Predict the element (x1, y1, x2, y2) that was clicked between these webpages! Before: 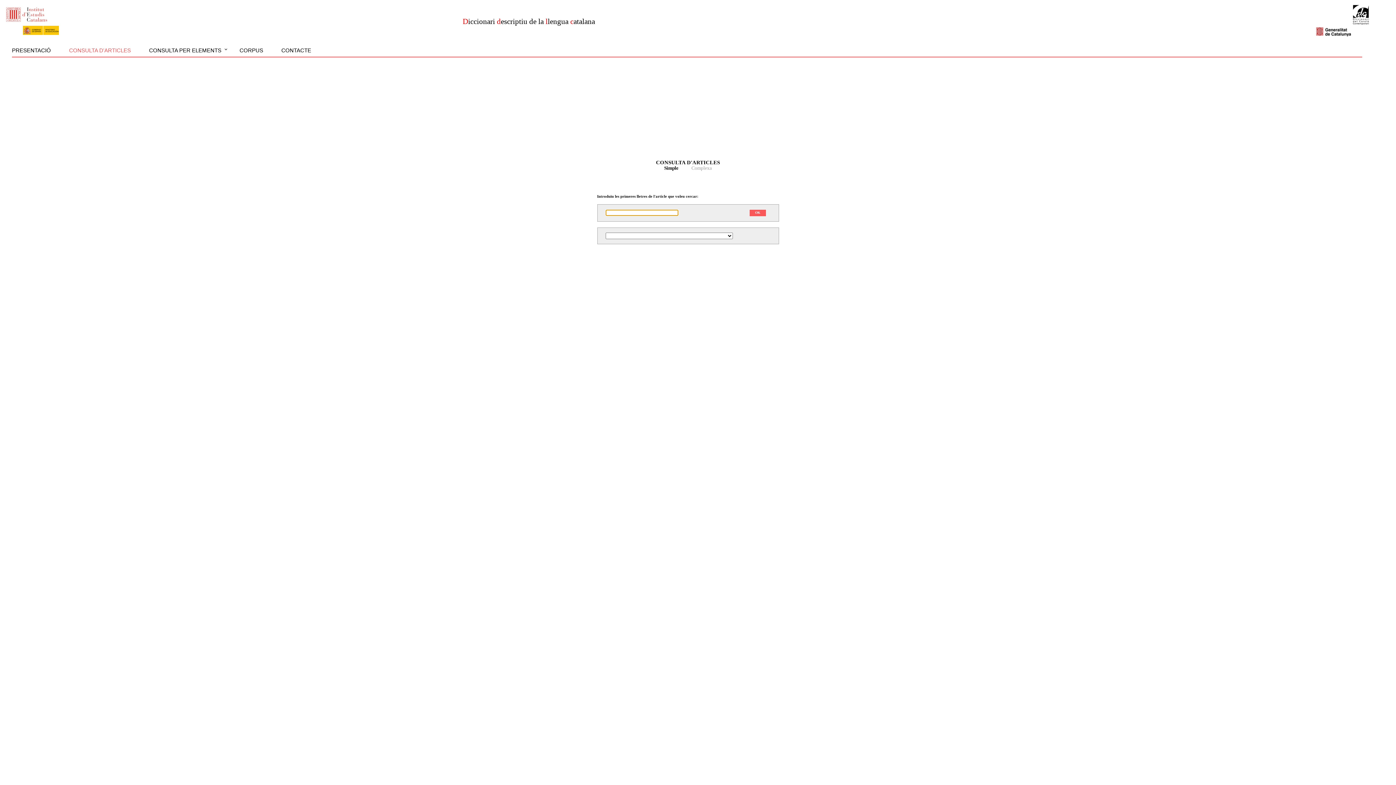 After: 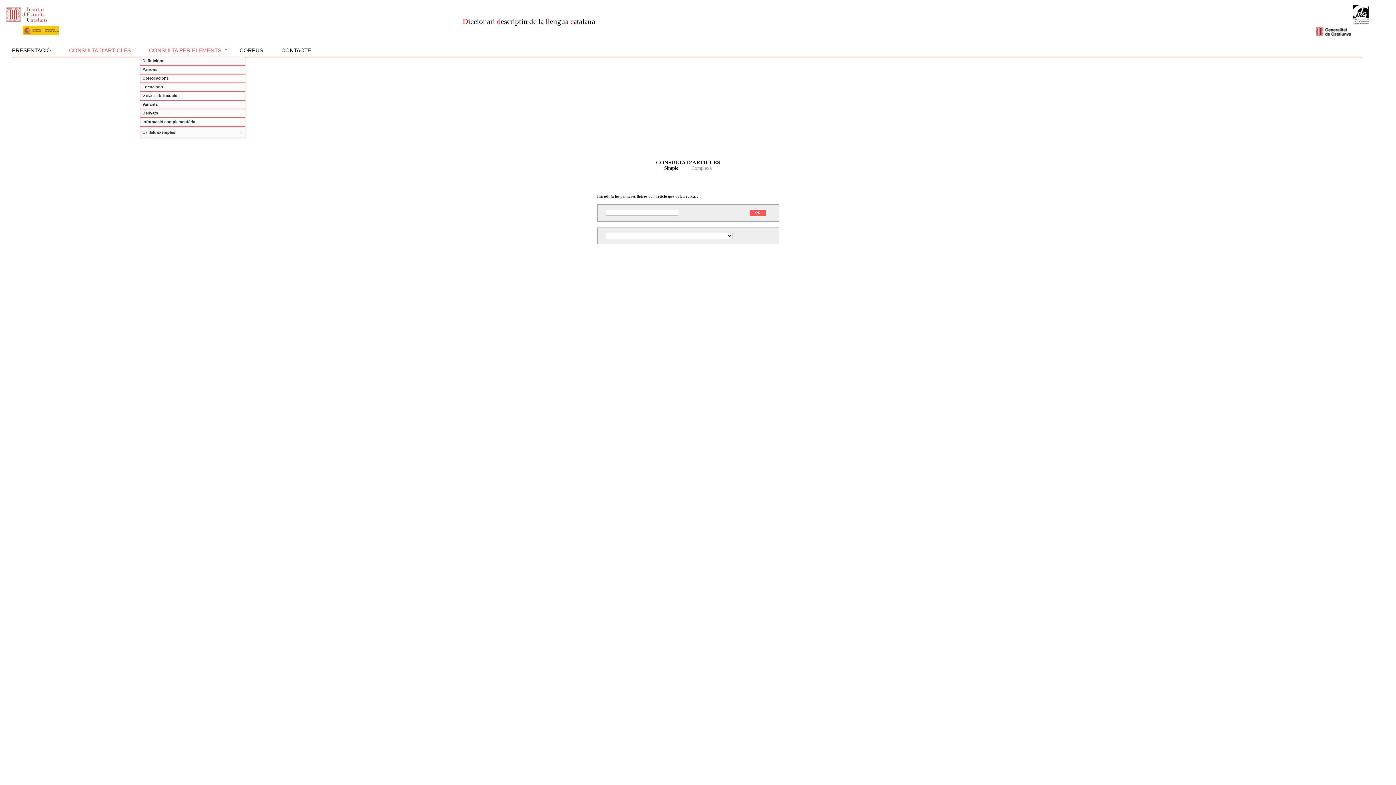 Action: label: CONSULTA PER ELEMENTS bbox: (140, 40, 230, 56)